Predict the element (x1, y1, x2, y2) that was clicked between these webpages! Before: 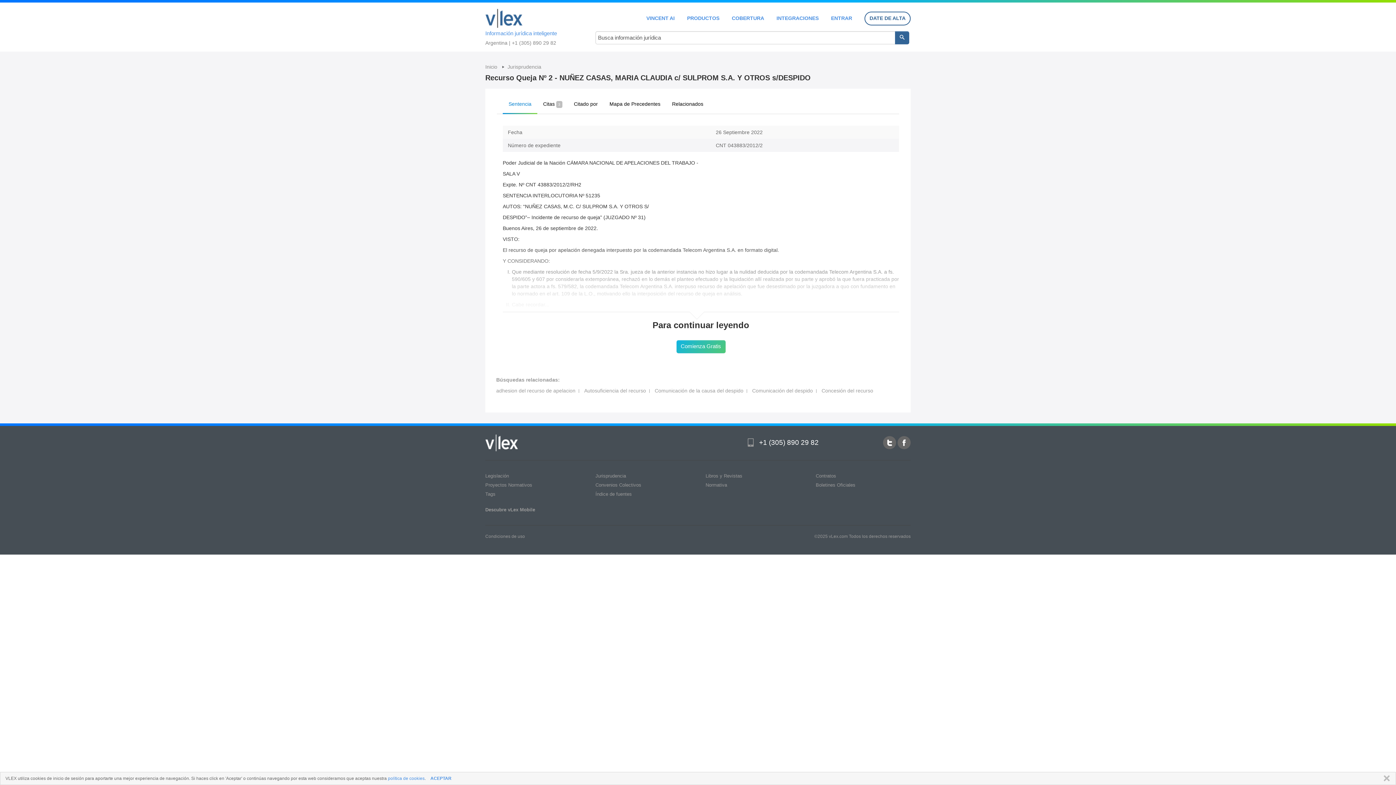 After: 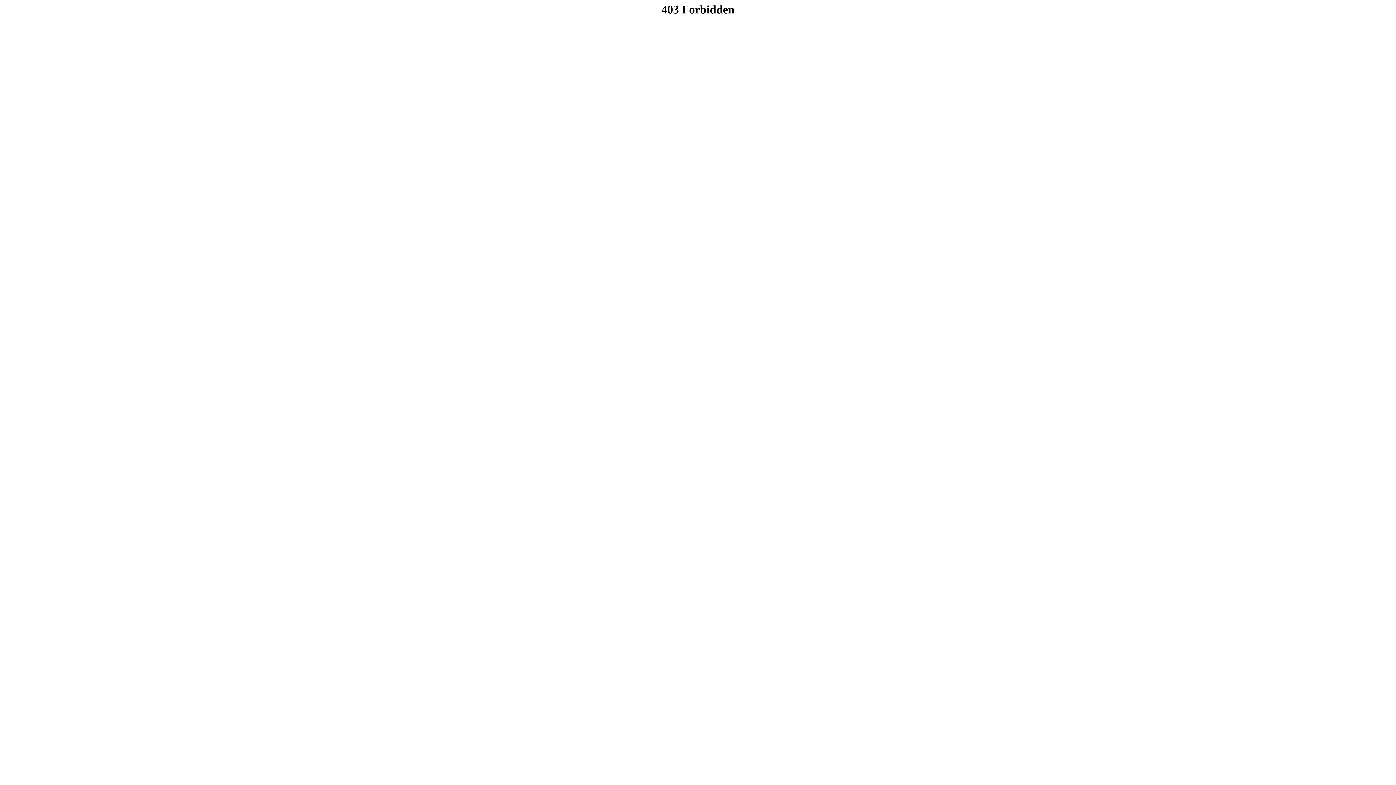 Action: label: ENTRAR bbox: (831, 15, 852, 20)